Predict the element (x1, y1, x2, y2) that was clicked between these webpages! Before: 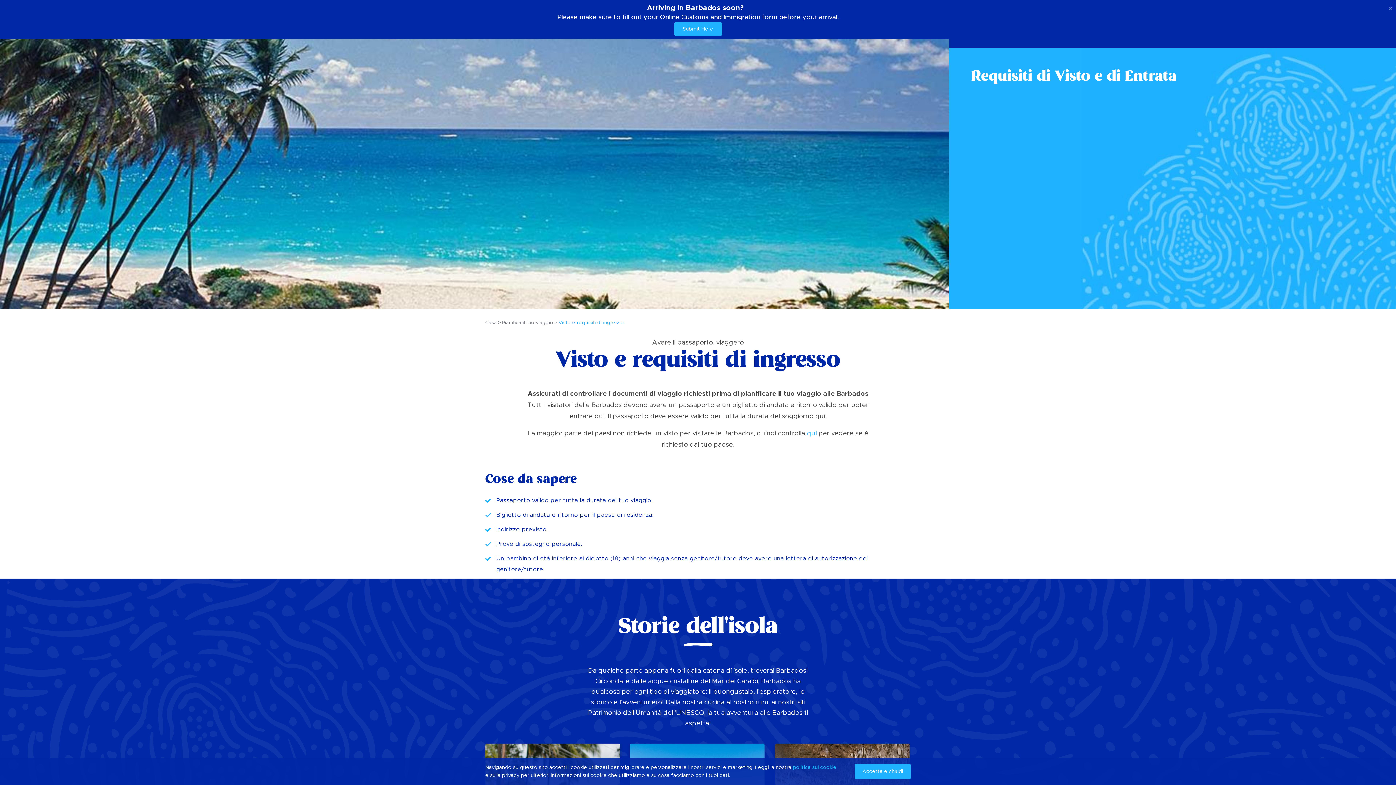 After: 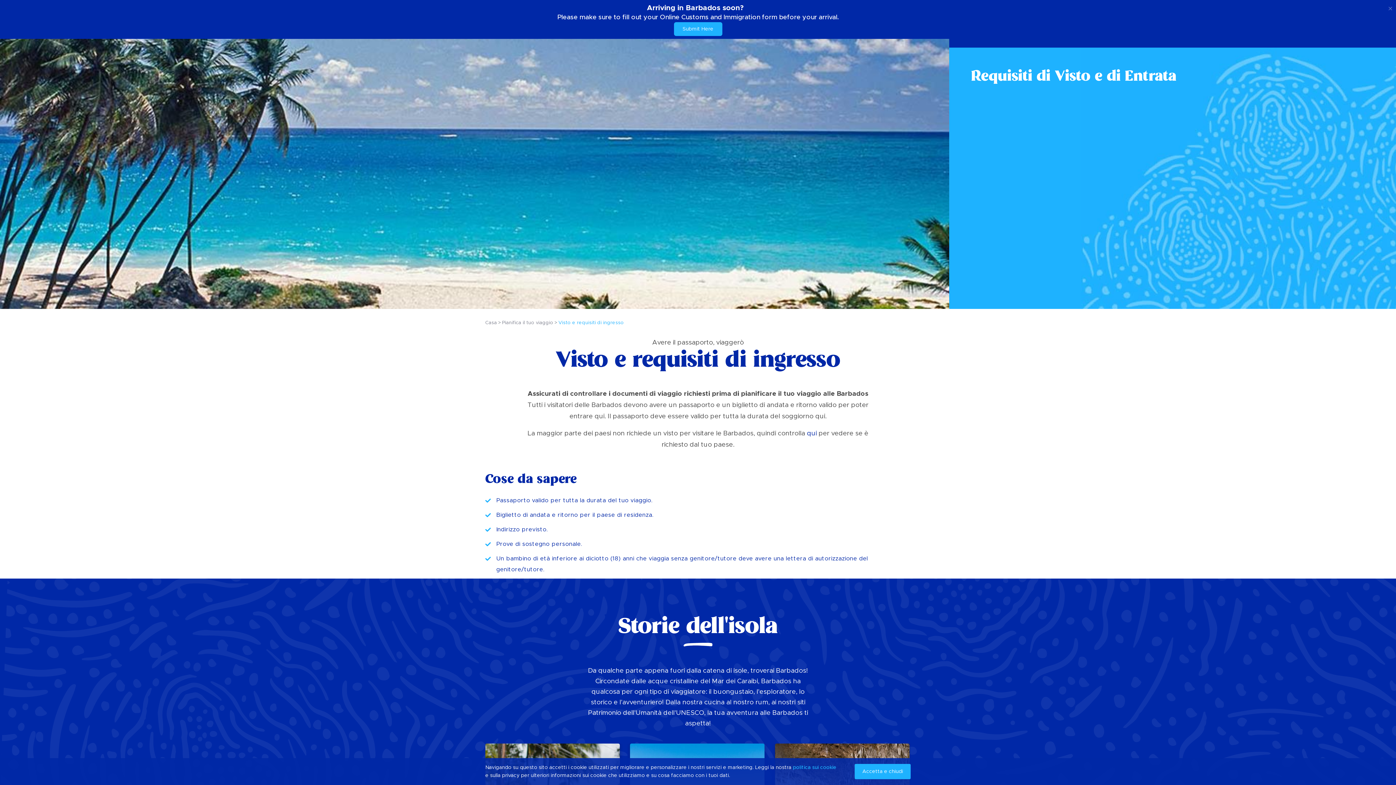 Action: bbox: (807, 430, 816, 437) label: qui